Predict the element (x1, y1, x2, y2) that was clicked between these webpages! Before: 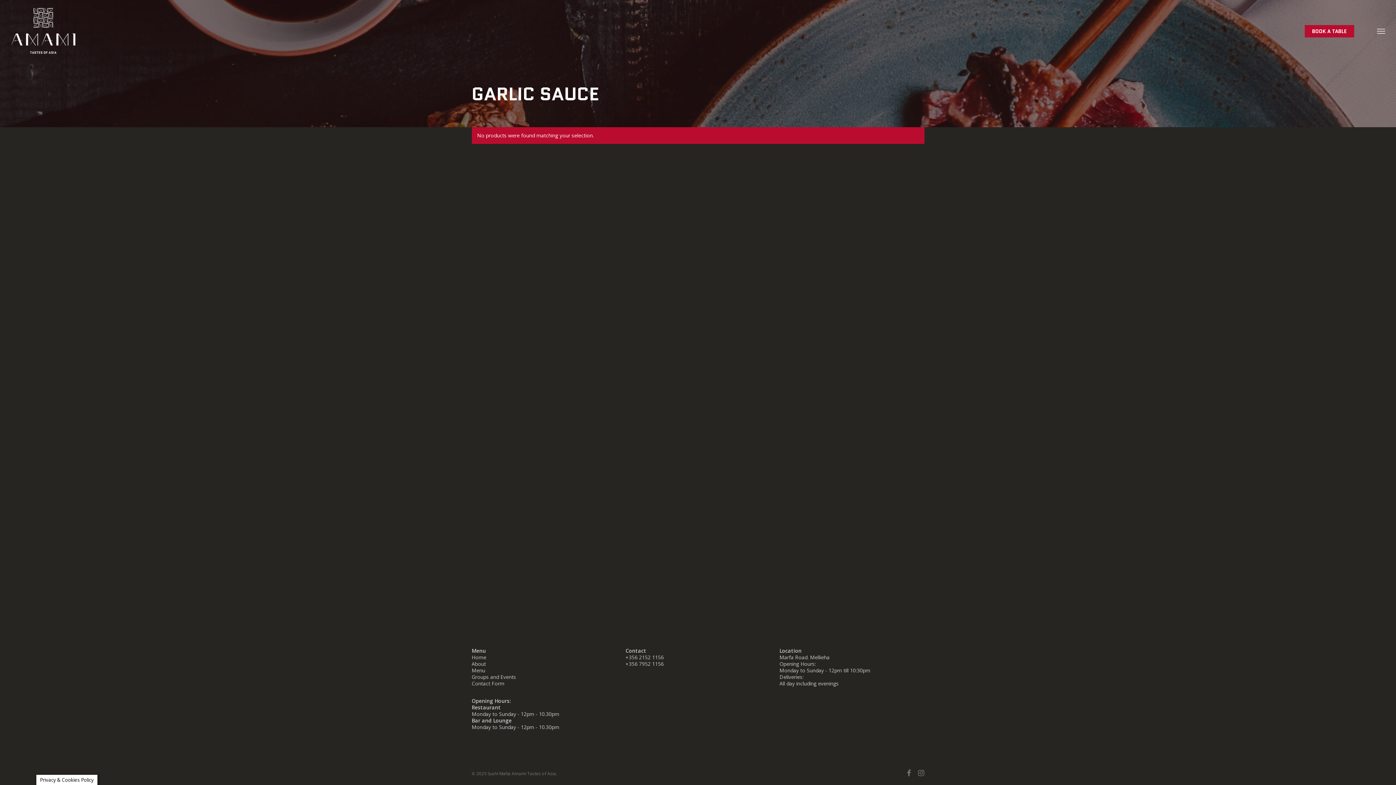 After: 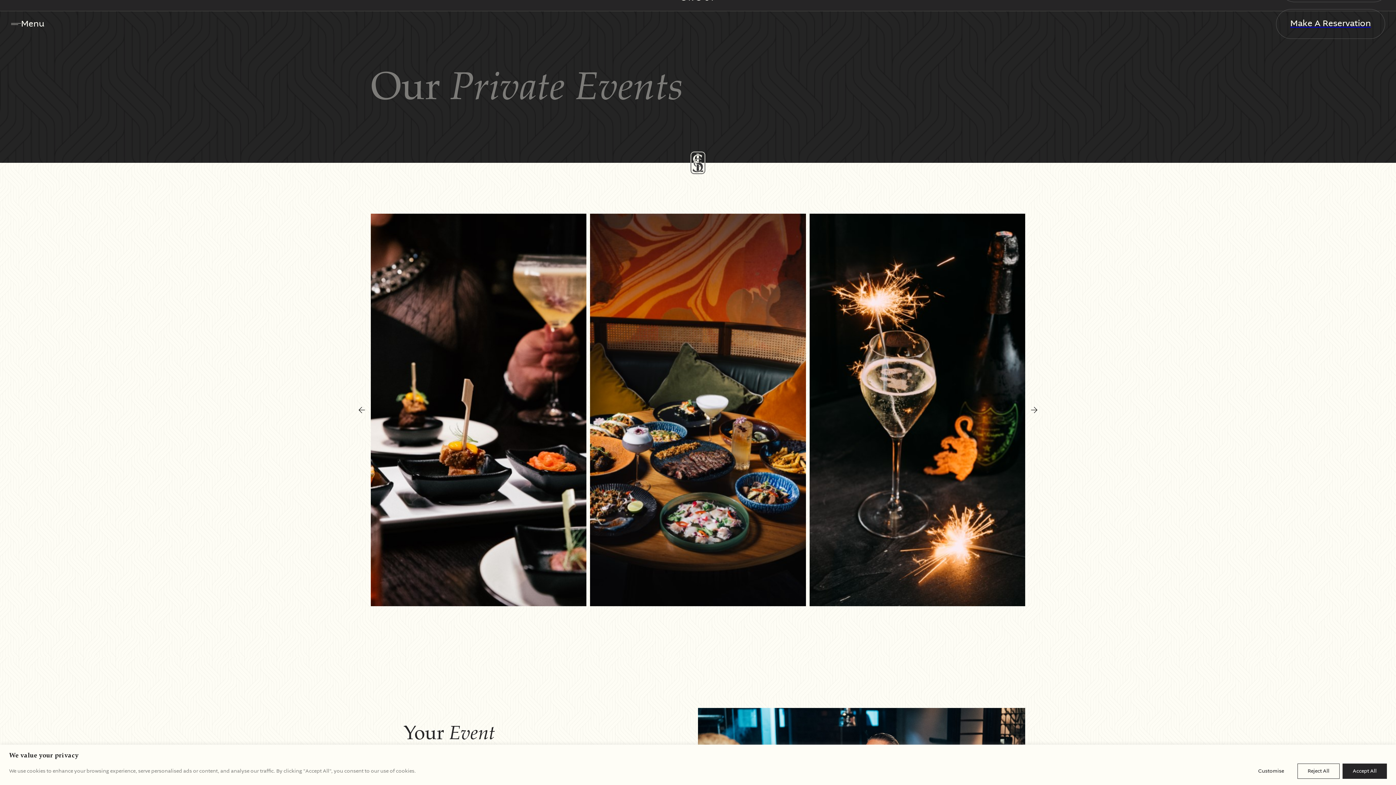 Action: label: Groups and Events bbox: (471, 673, 516, 680)